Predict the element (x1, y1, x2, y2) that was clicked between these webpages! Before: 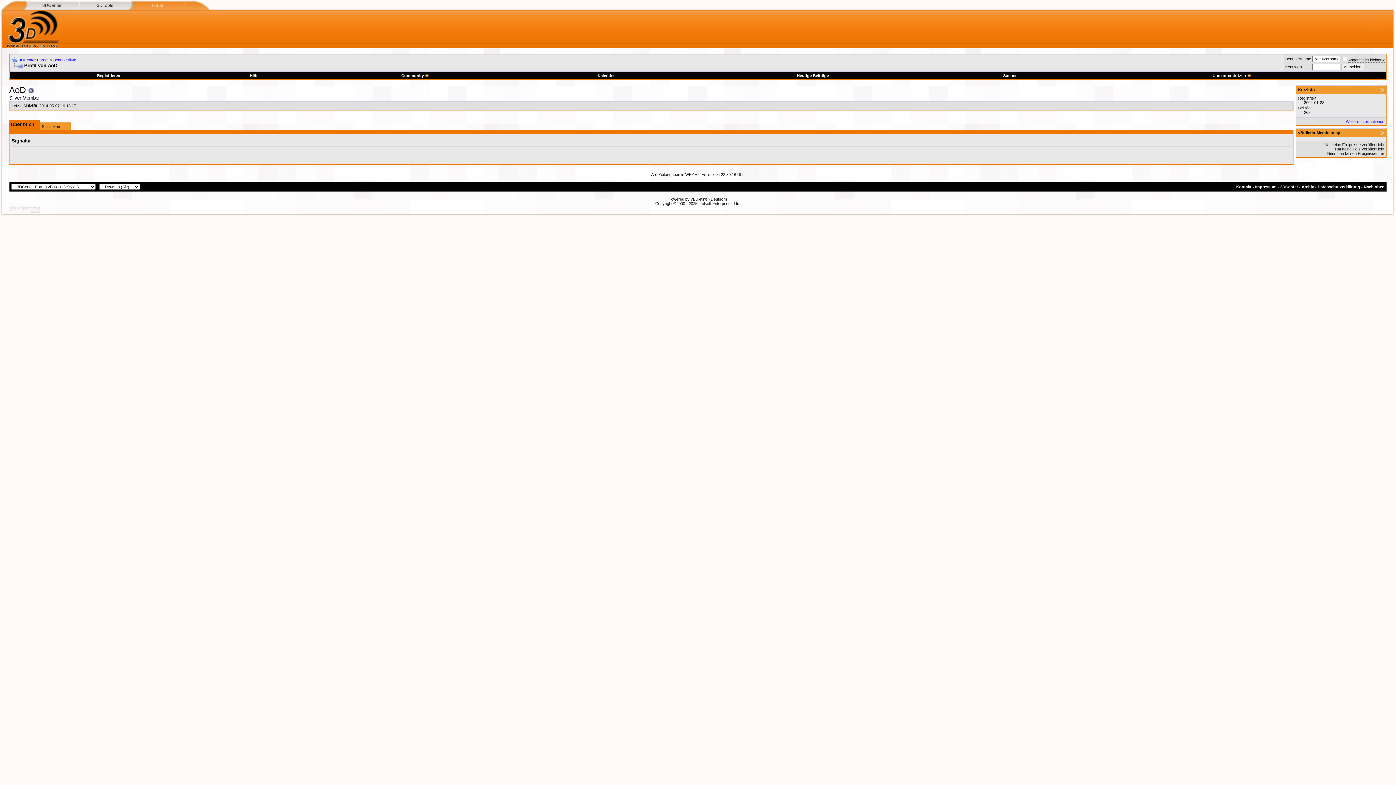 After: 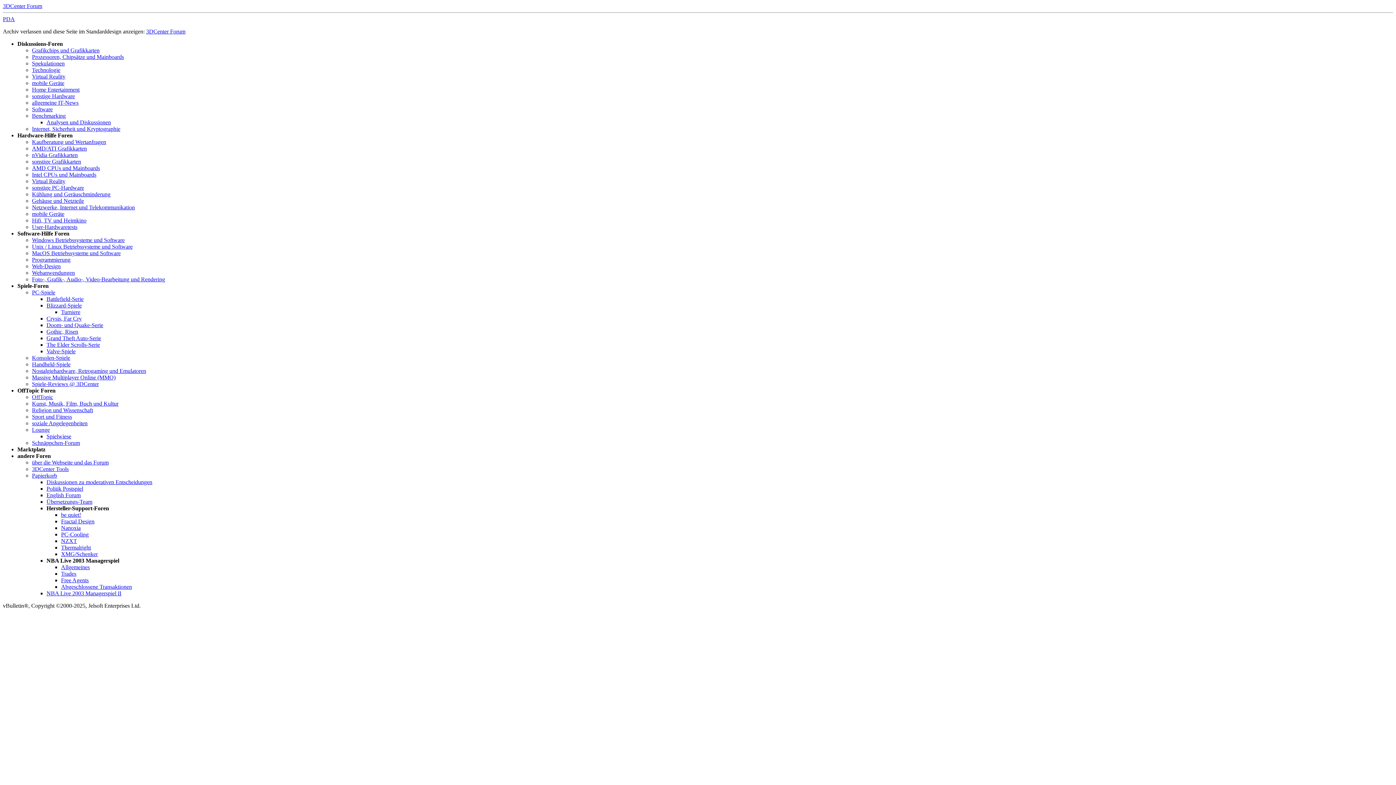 Action: label: Archiv bbox: (1302, 184, 1314, 189)